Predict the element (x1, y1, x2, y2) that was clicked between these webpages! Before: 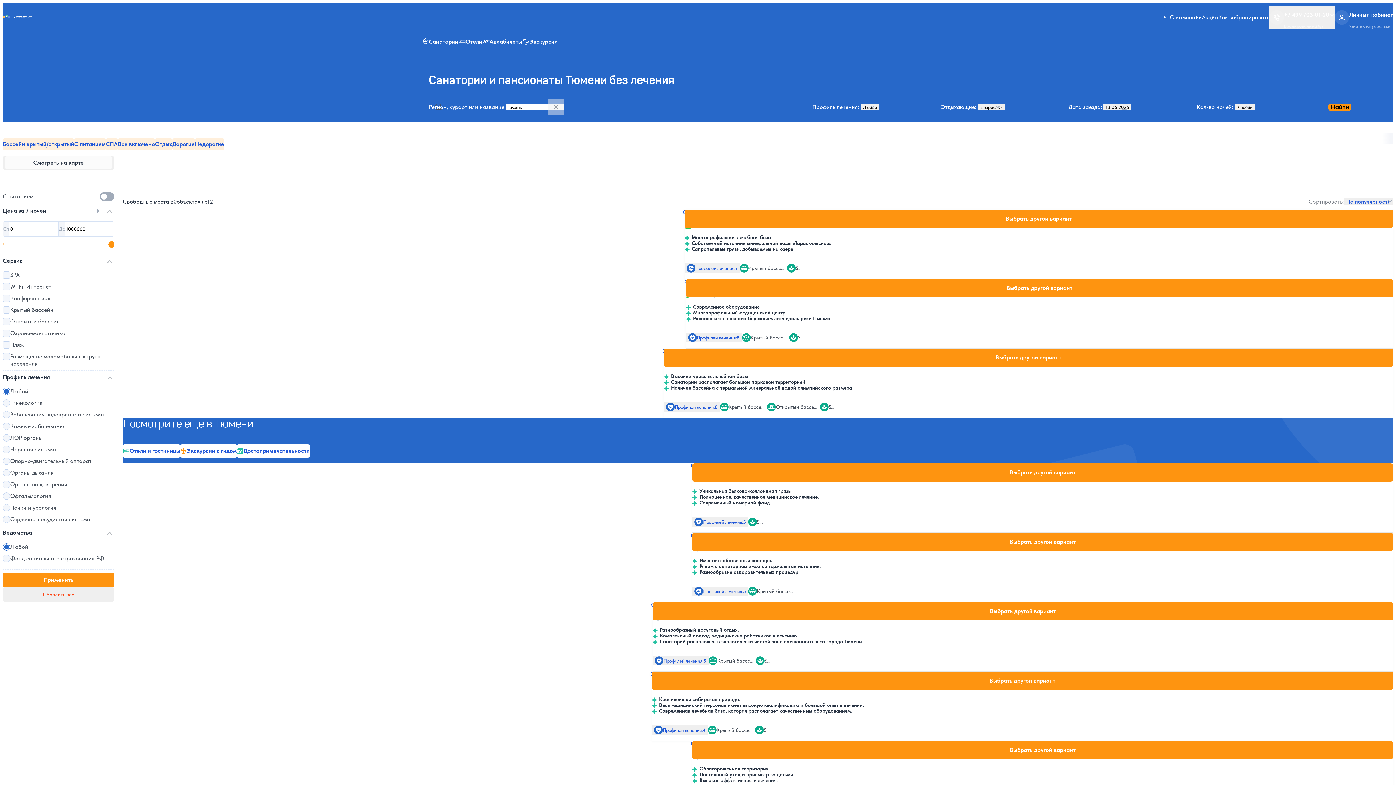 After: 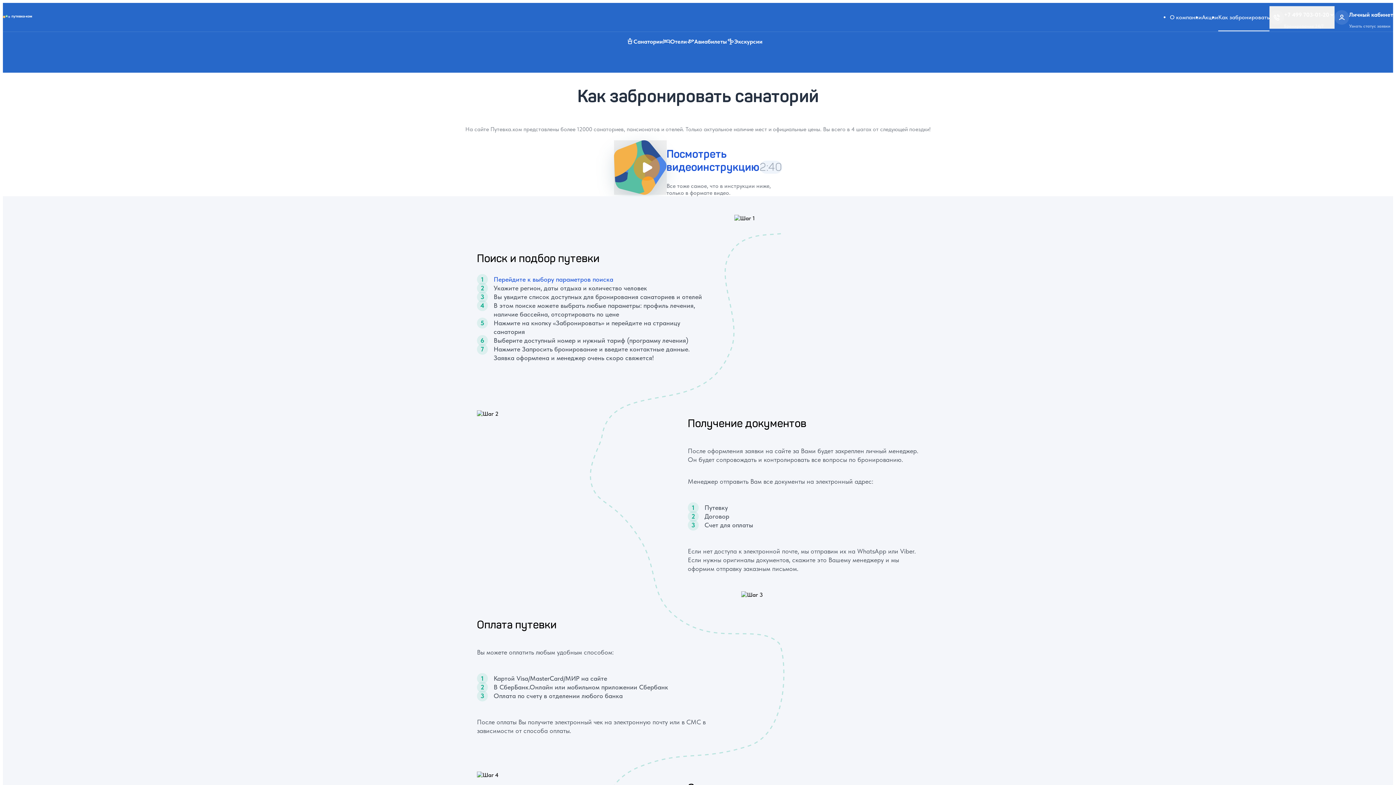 Action: label: Как забронировать bbox: (1218, 13, 1269, 20)